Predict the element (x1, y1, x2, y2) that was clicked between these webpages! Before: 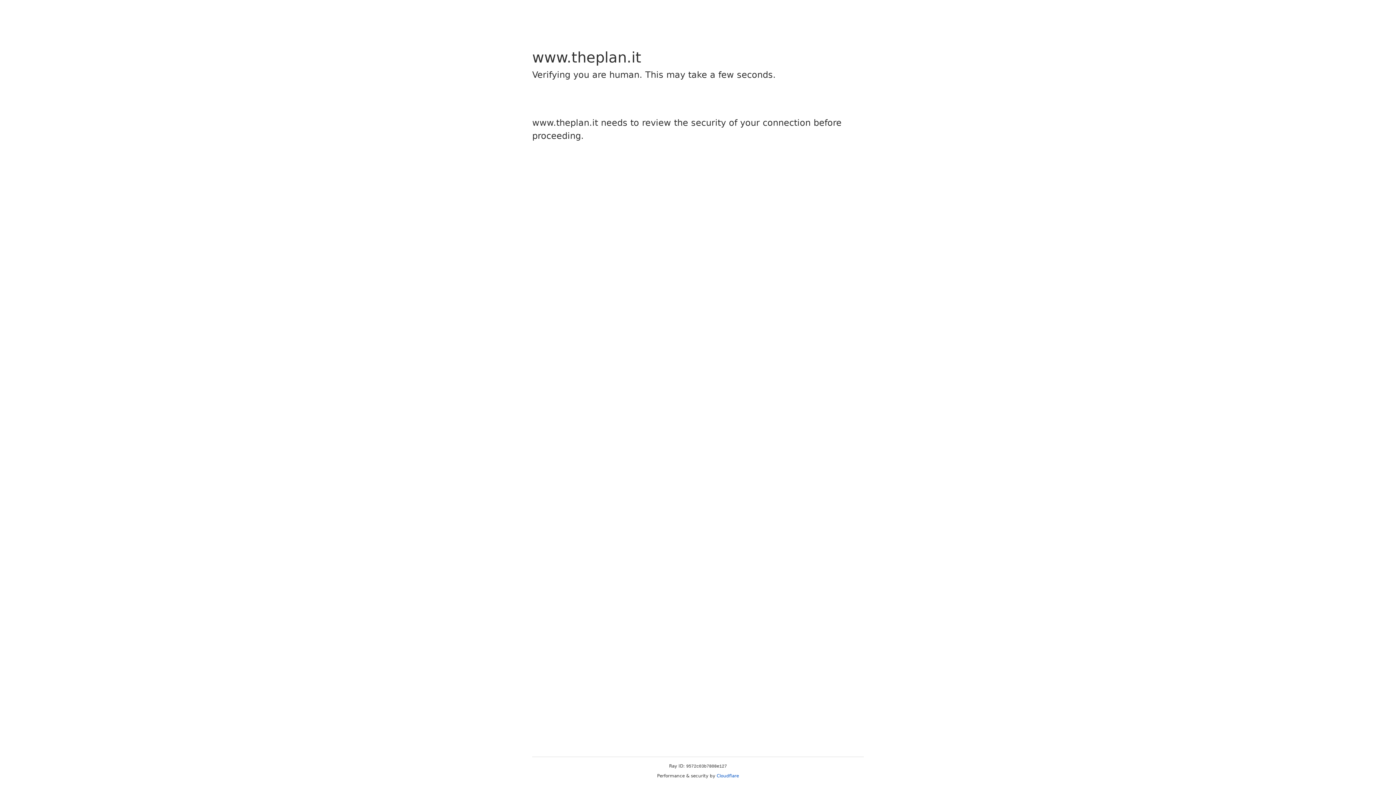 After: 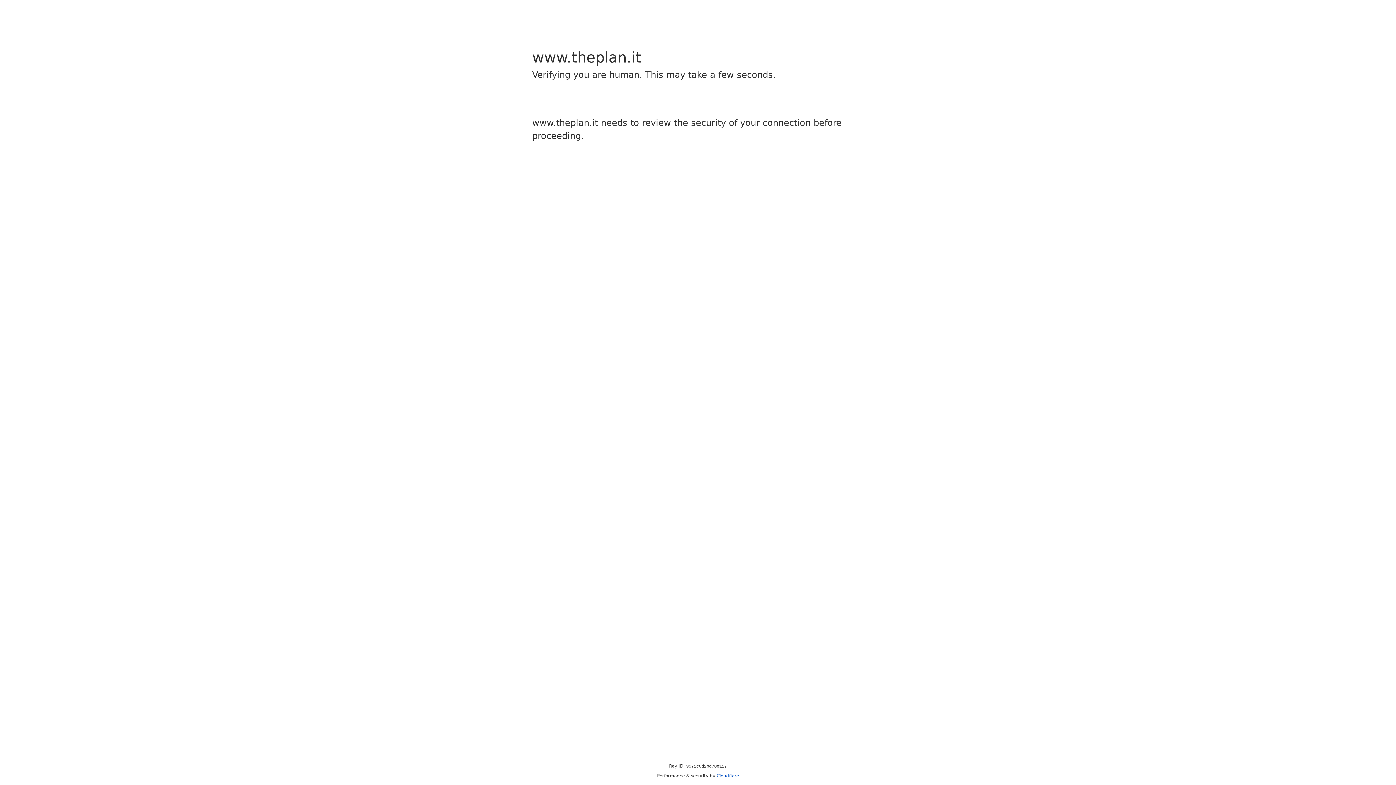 Action: label: Cloudflare bbox: (716, 773, 739, 778)